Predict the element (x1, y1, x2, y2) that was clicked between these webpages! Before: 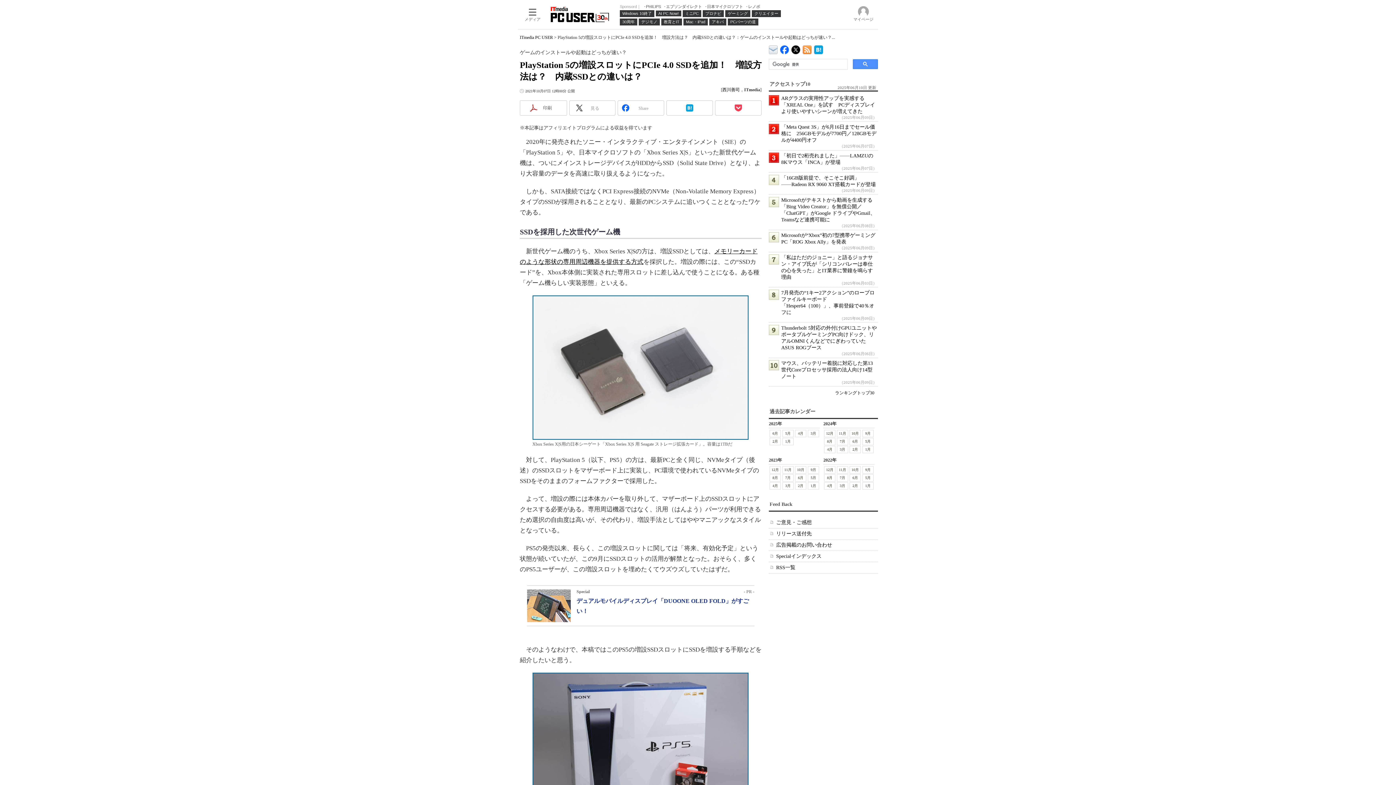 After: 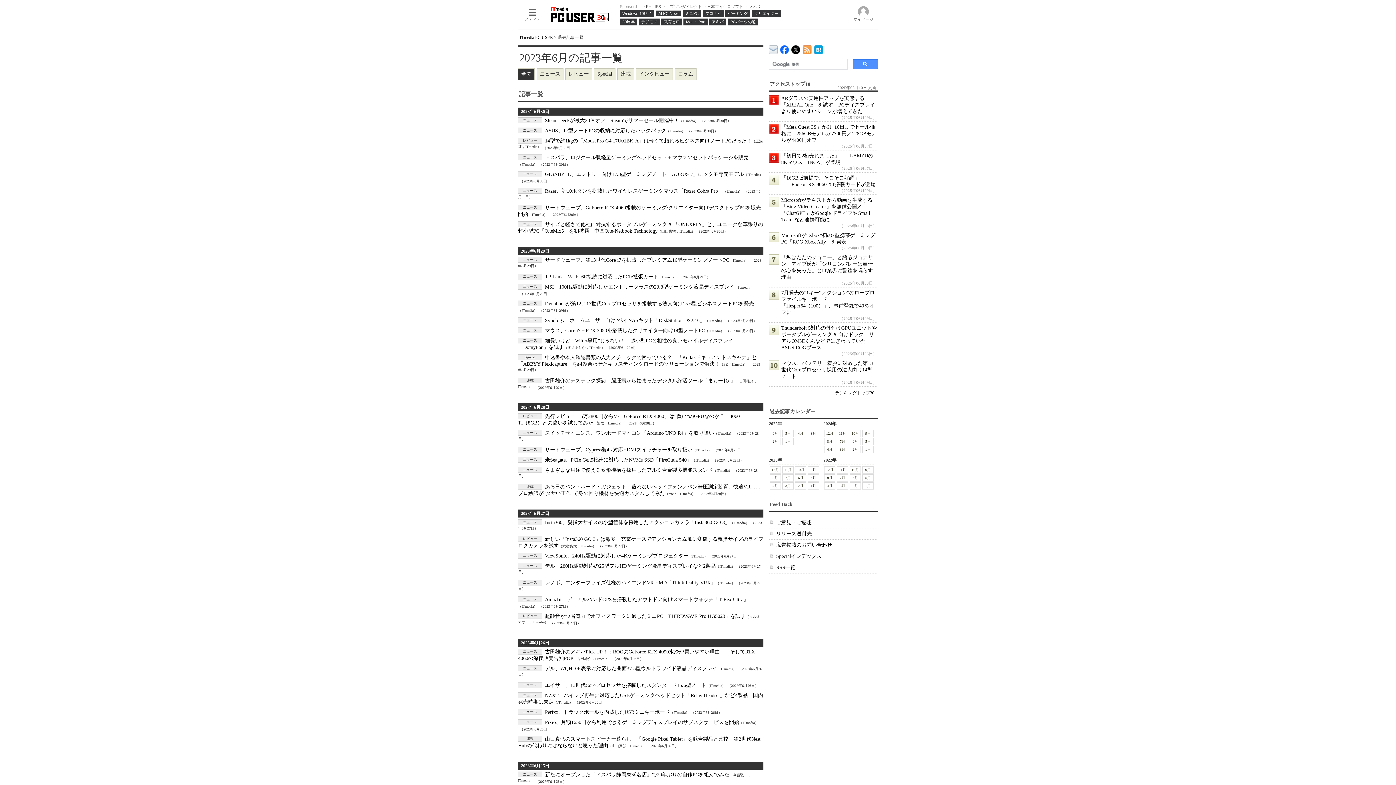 Action: bbox: (795, 474, 806, 481) label: 6月